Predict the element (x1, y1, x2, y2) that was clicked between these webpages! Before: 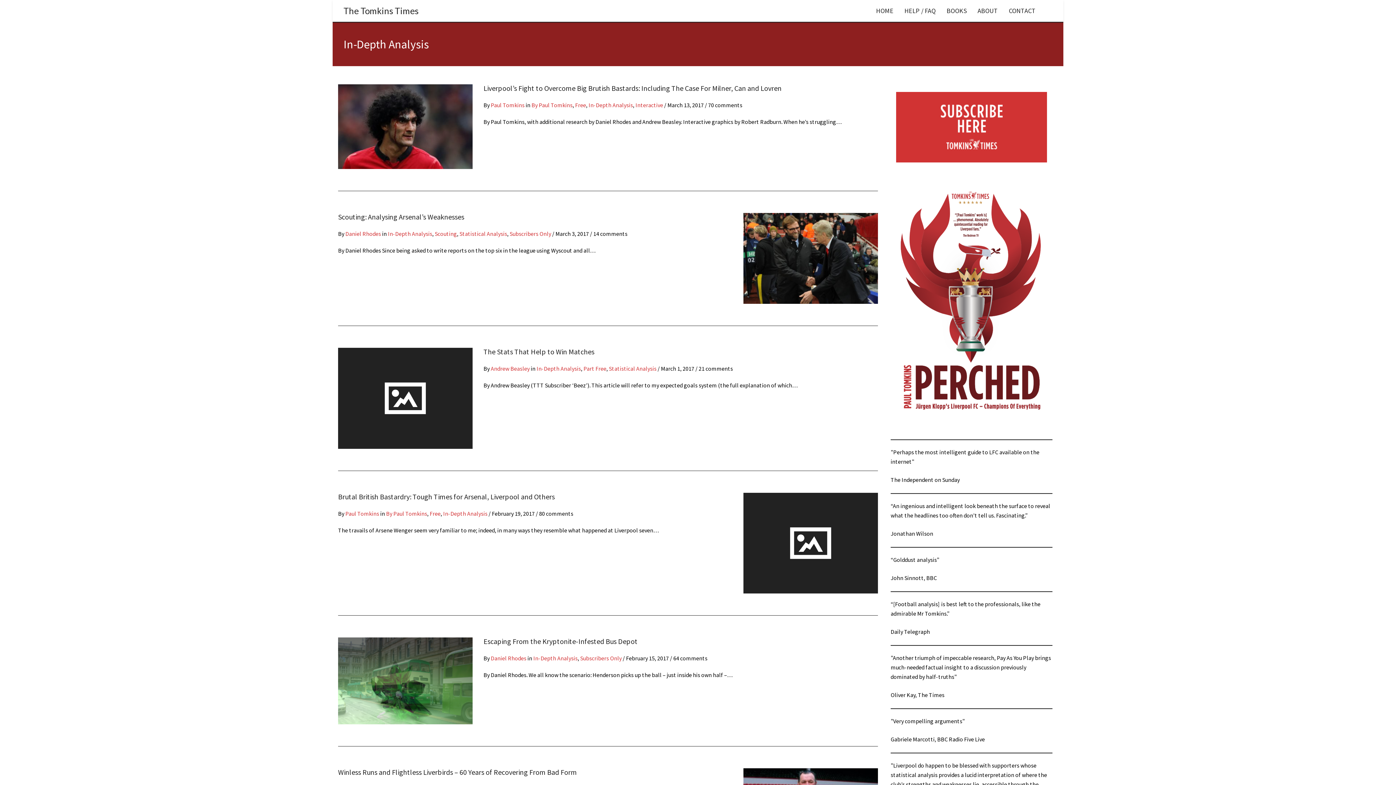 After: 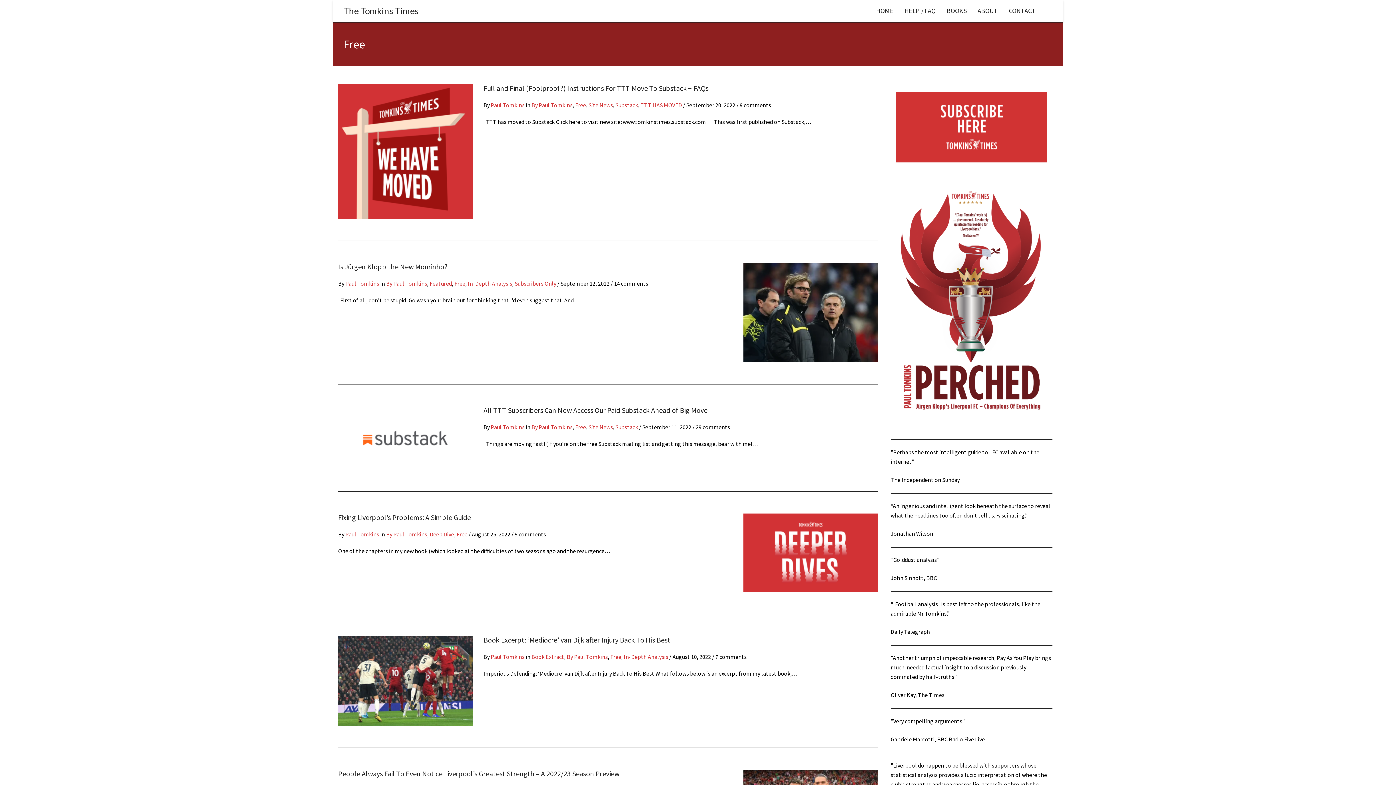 Action: label: Free bbox: (575, 101, 586, 108)